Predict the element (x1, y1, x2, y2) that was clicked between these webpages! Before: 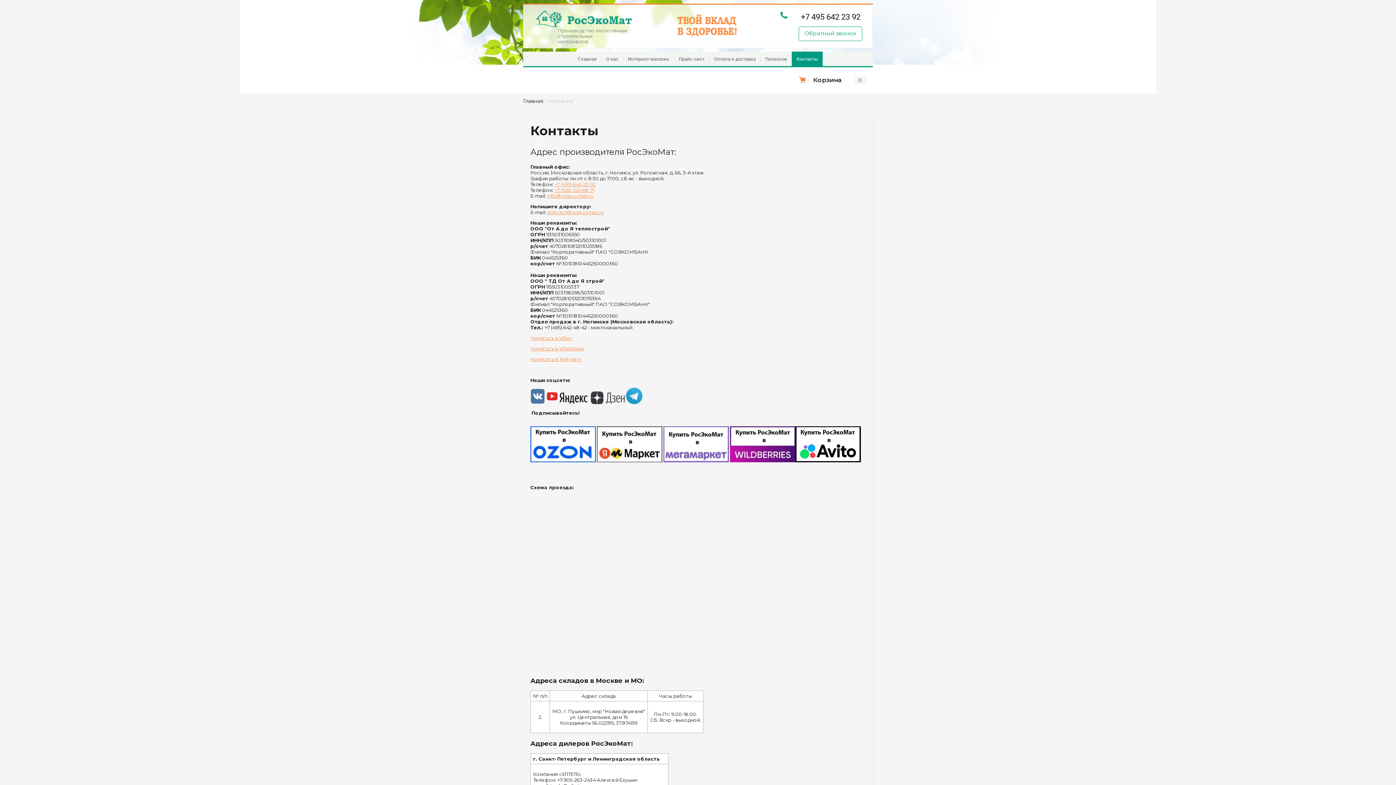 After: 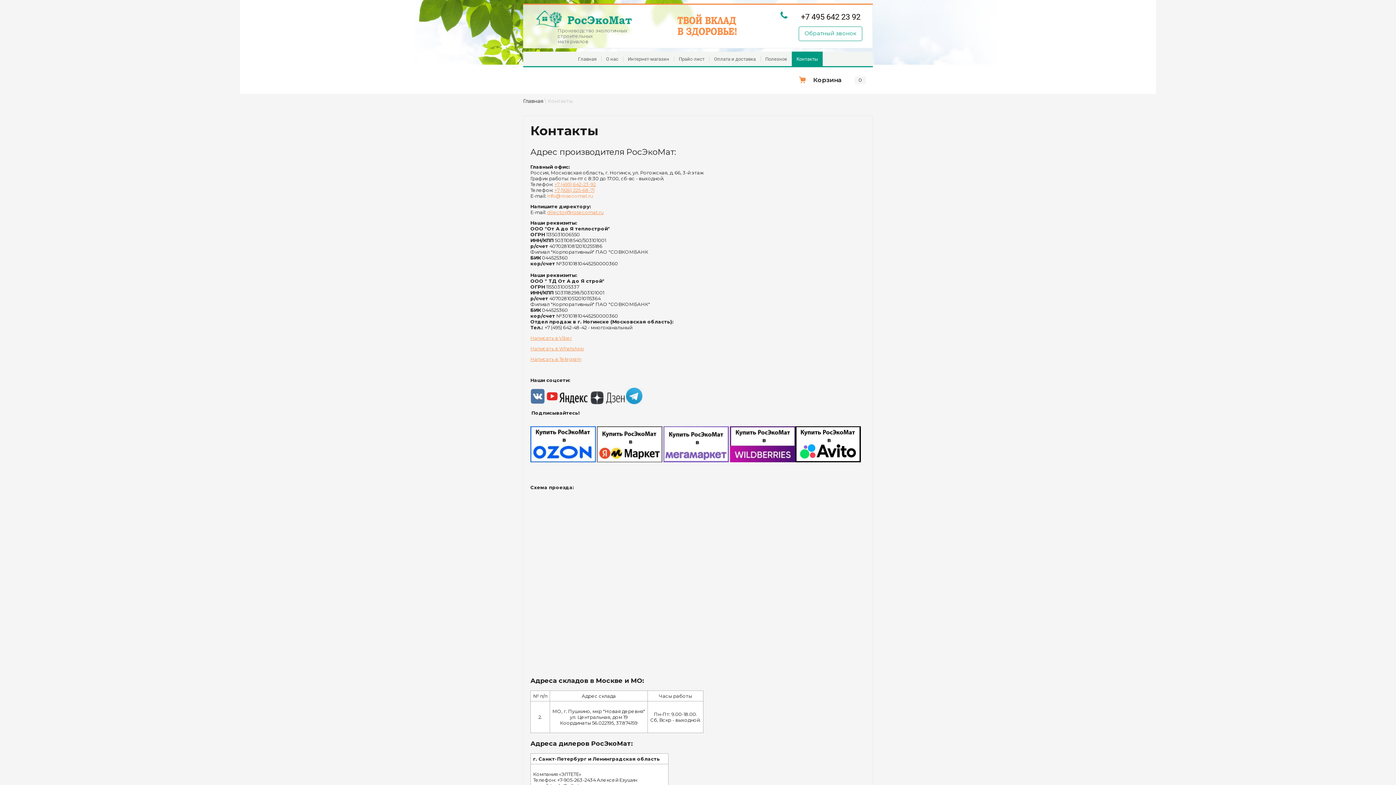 Action: bbox: (547, 193, 593, 198) label: info@rosecomat.ru